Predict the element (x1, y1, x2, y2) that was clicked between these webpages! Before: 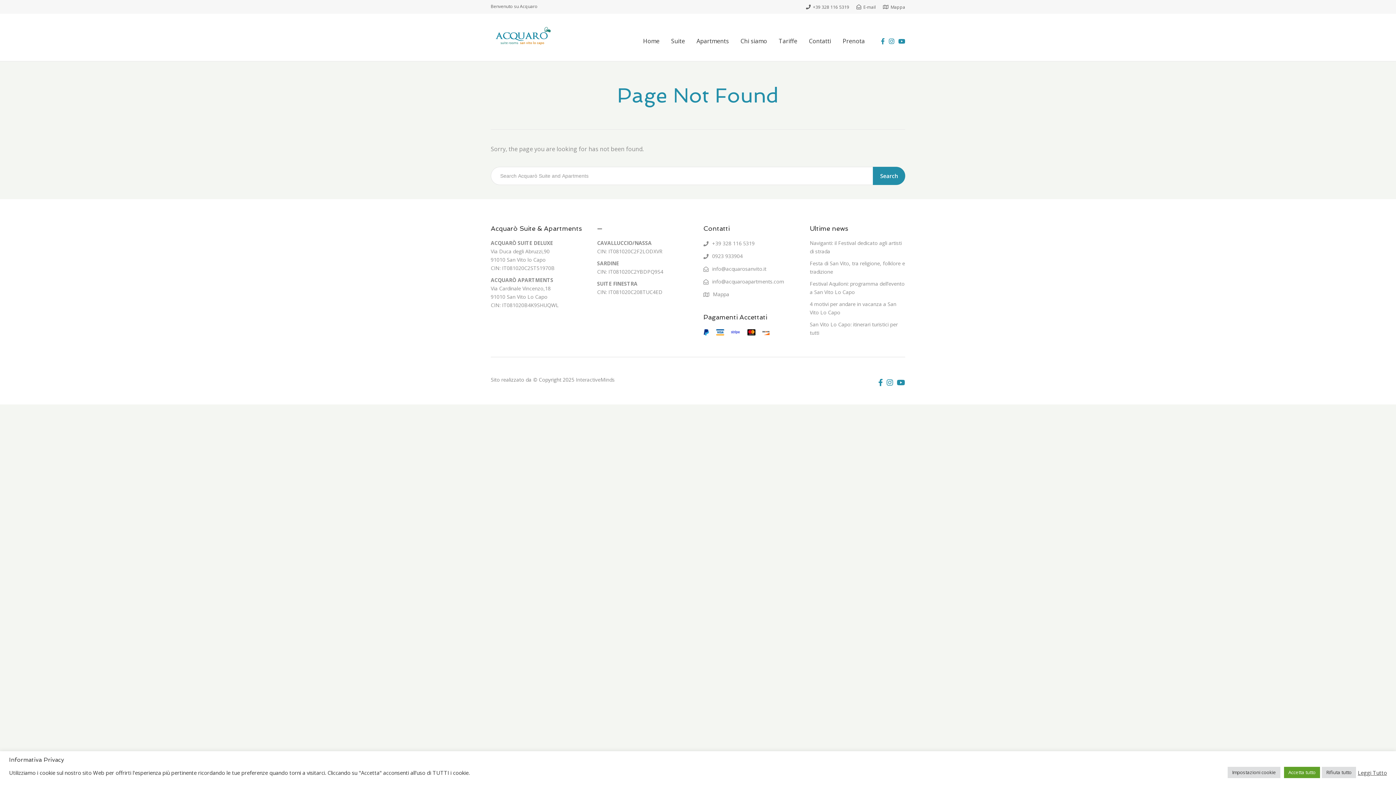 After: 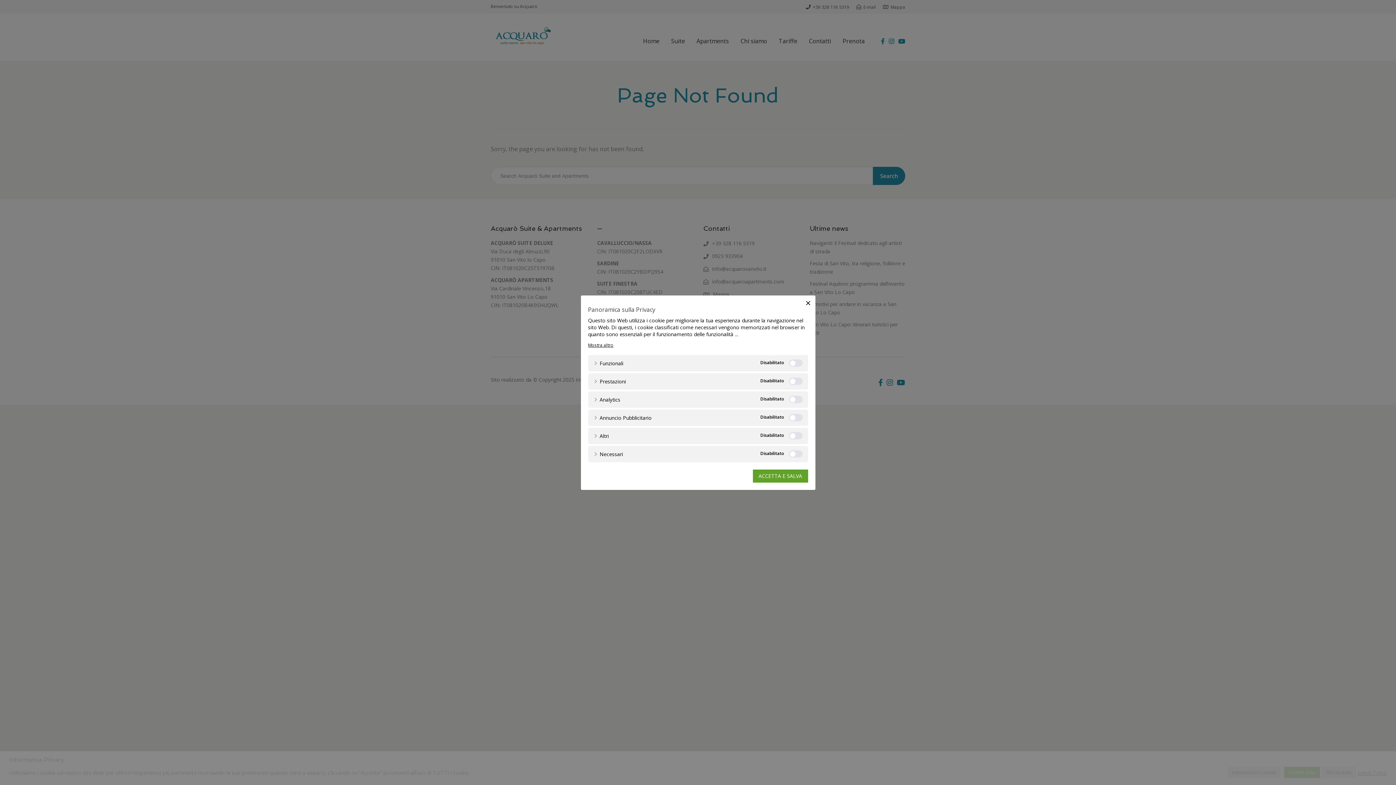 Action: bbox: (1228, 767, 1280, 778) label: Impostazioni cookie